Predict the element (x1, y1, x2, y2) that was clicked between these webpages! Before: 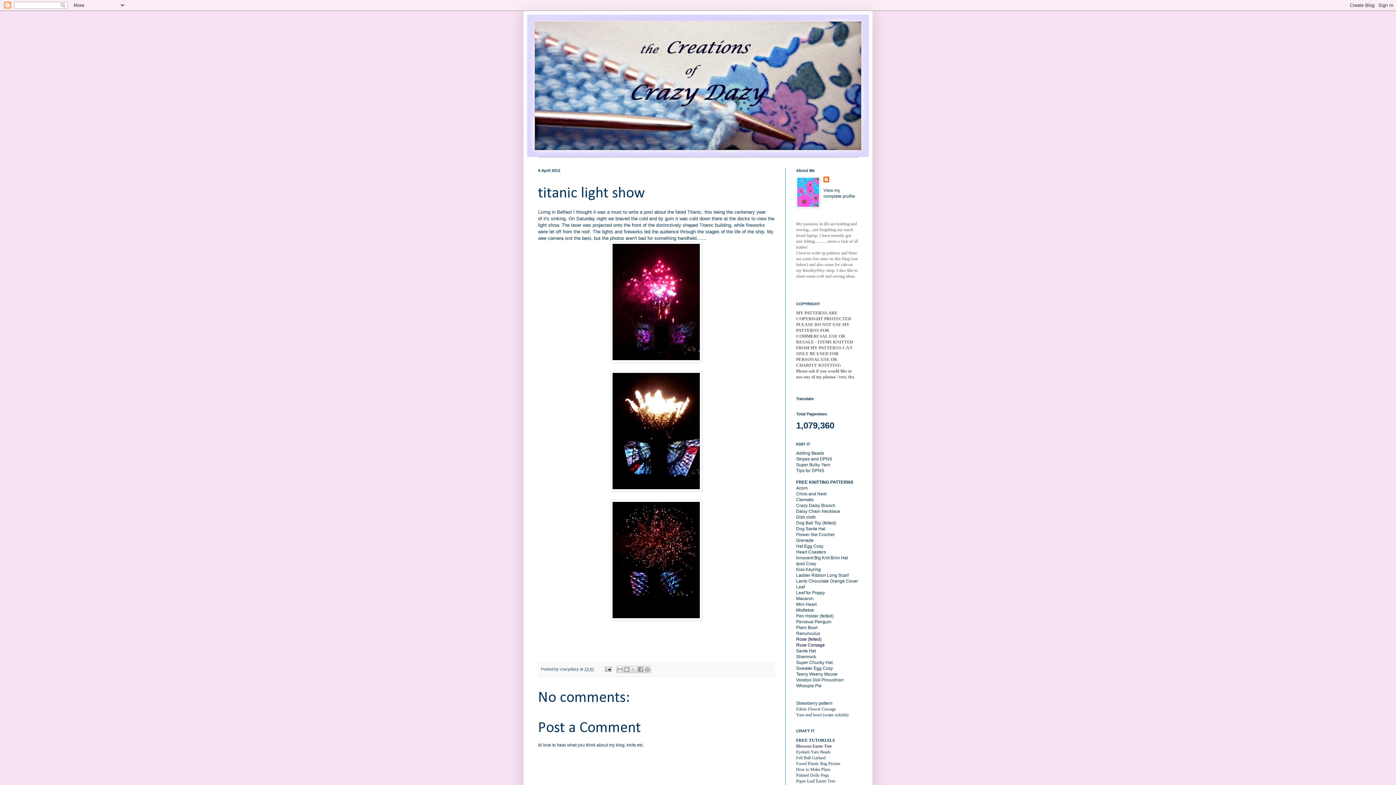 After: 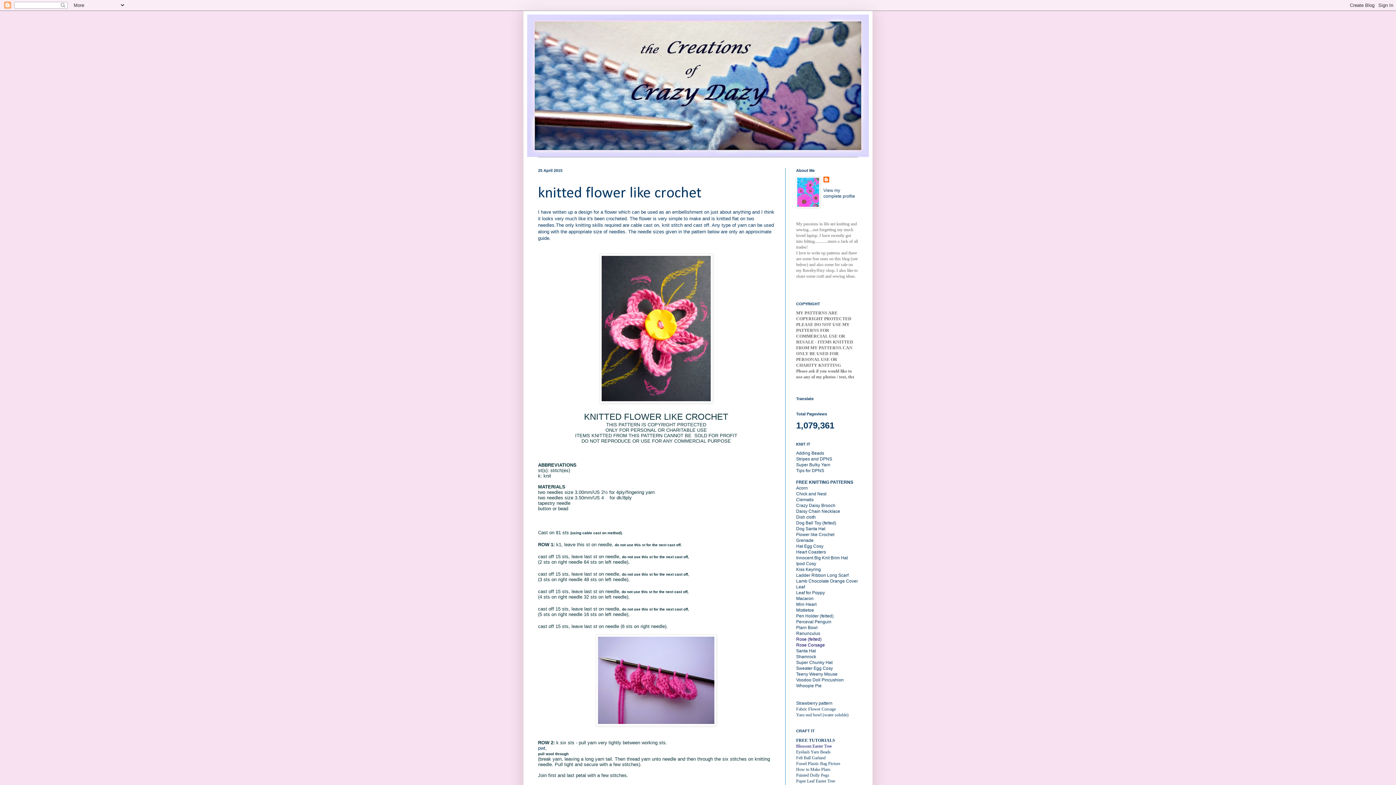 Action: label: Flower like Crochet bbox: (796, 532, 834, 537)